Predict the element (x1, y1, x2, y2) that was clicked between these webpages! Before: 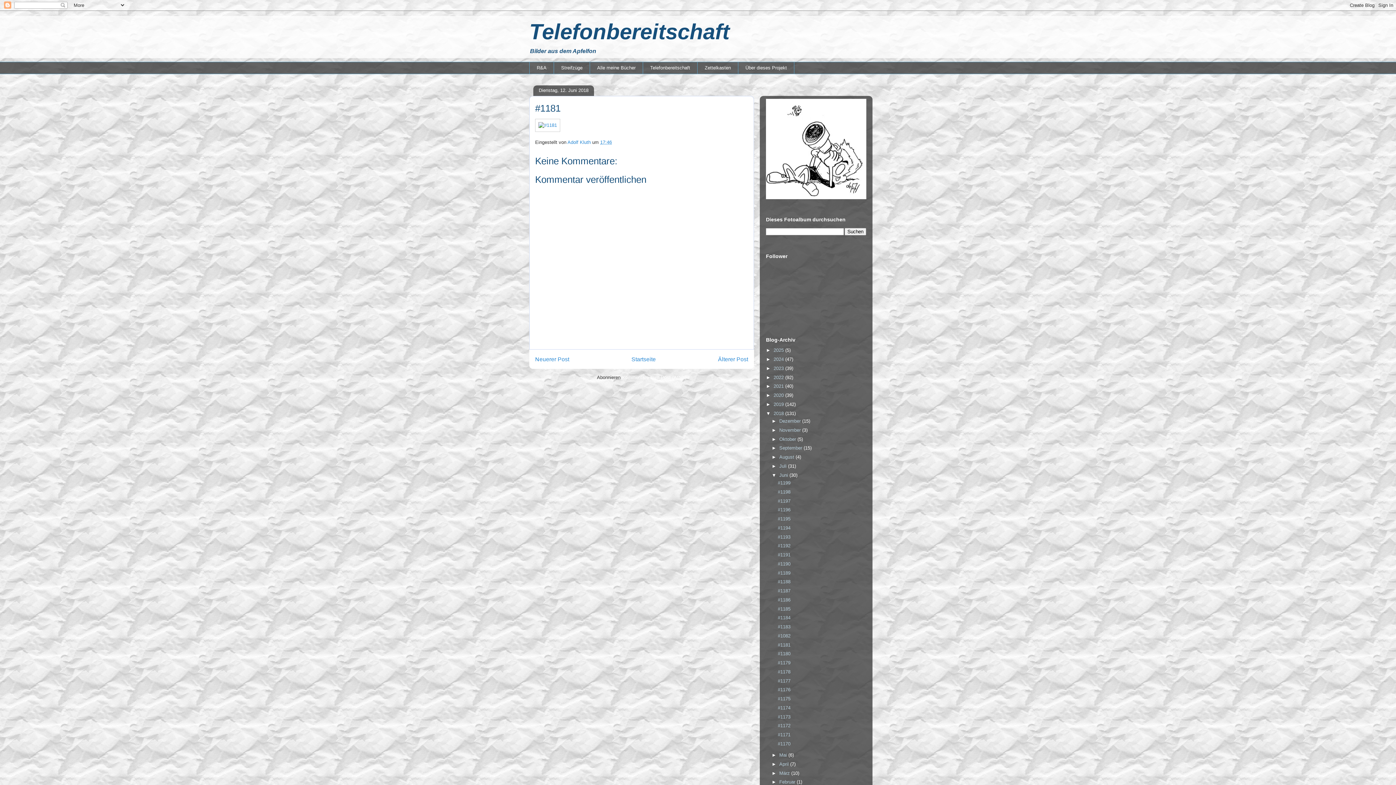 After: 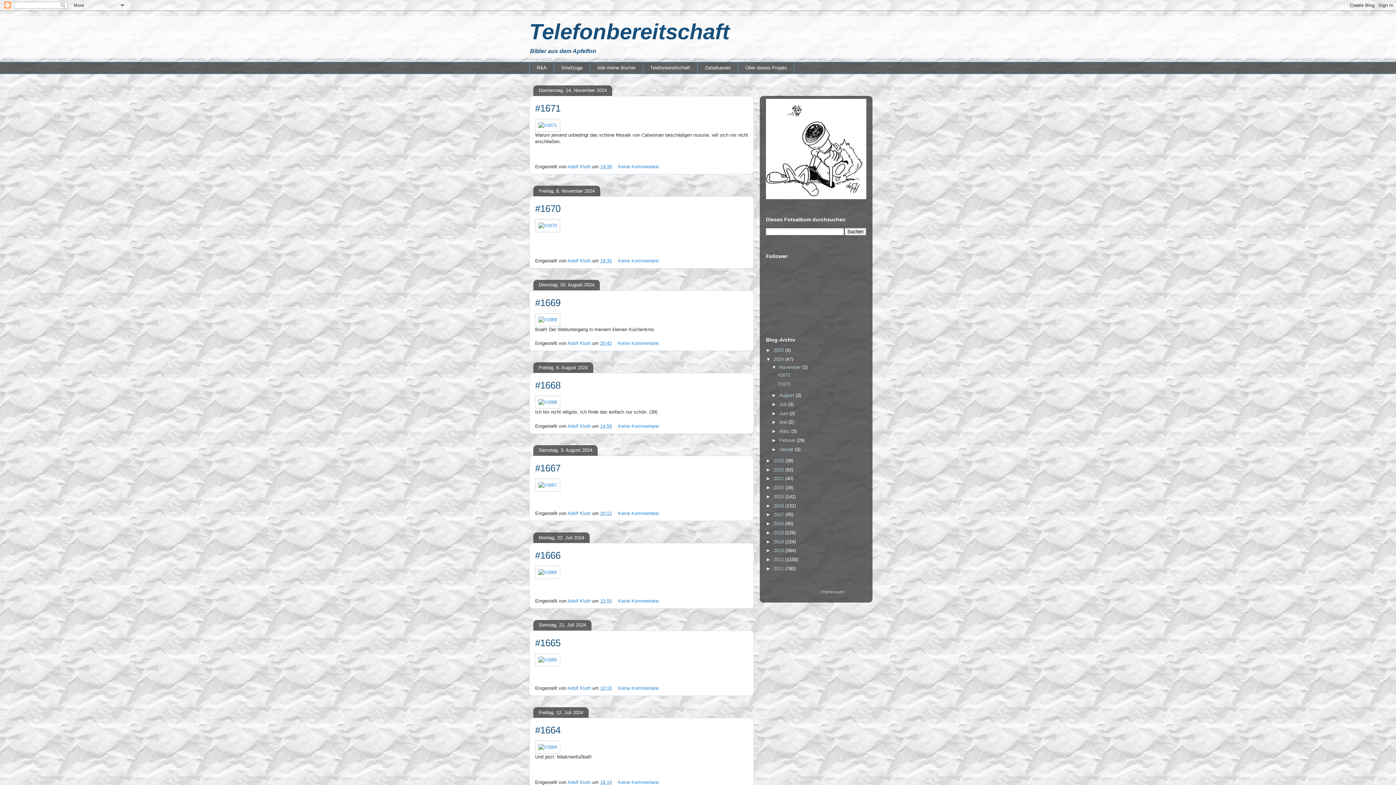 Action: bbox: (773, 356, 785, 362) label: 2024 